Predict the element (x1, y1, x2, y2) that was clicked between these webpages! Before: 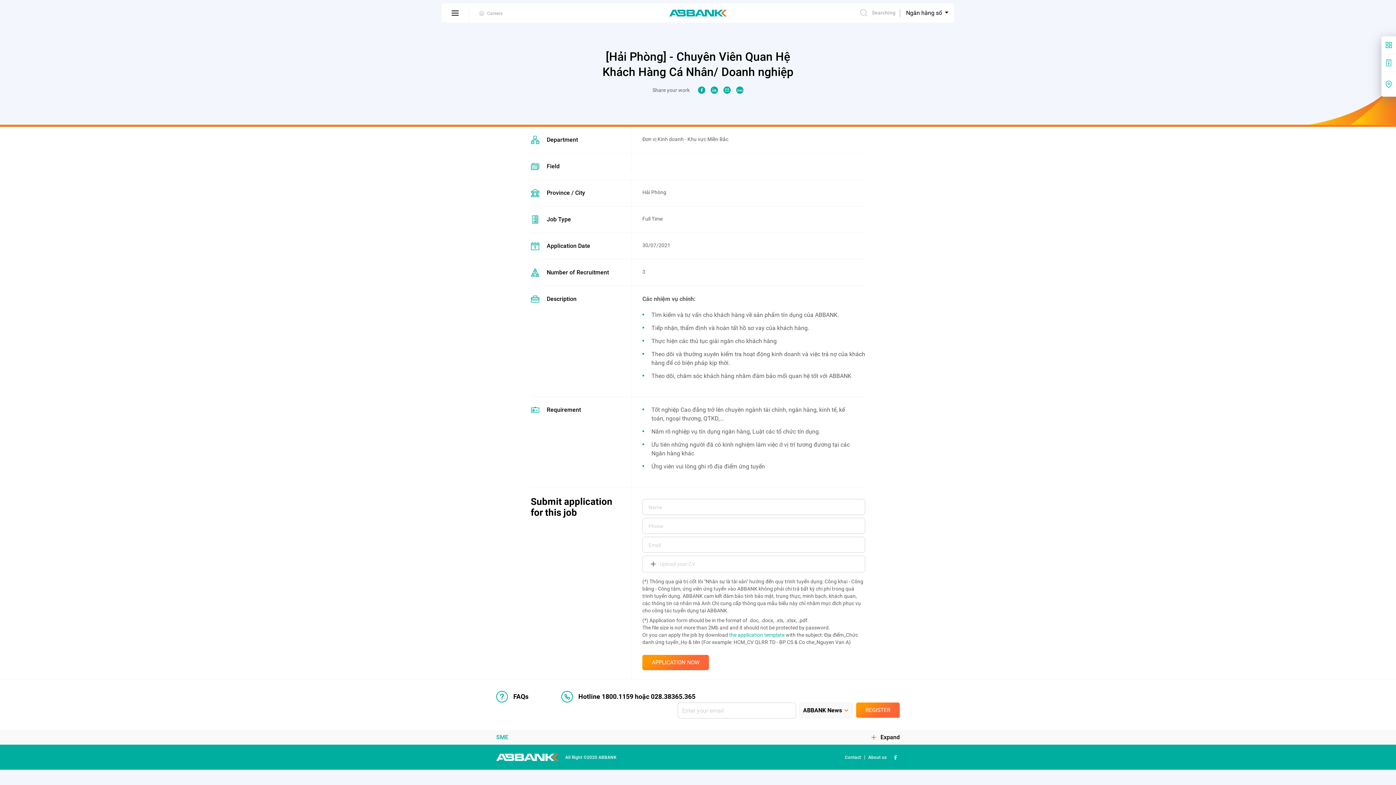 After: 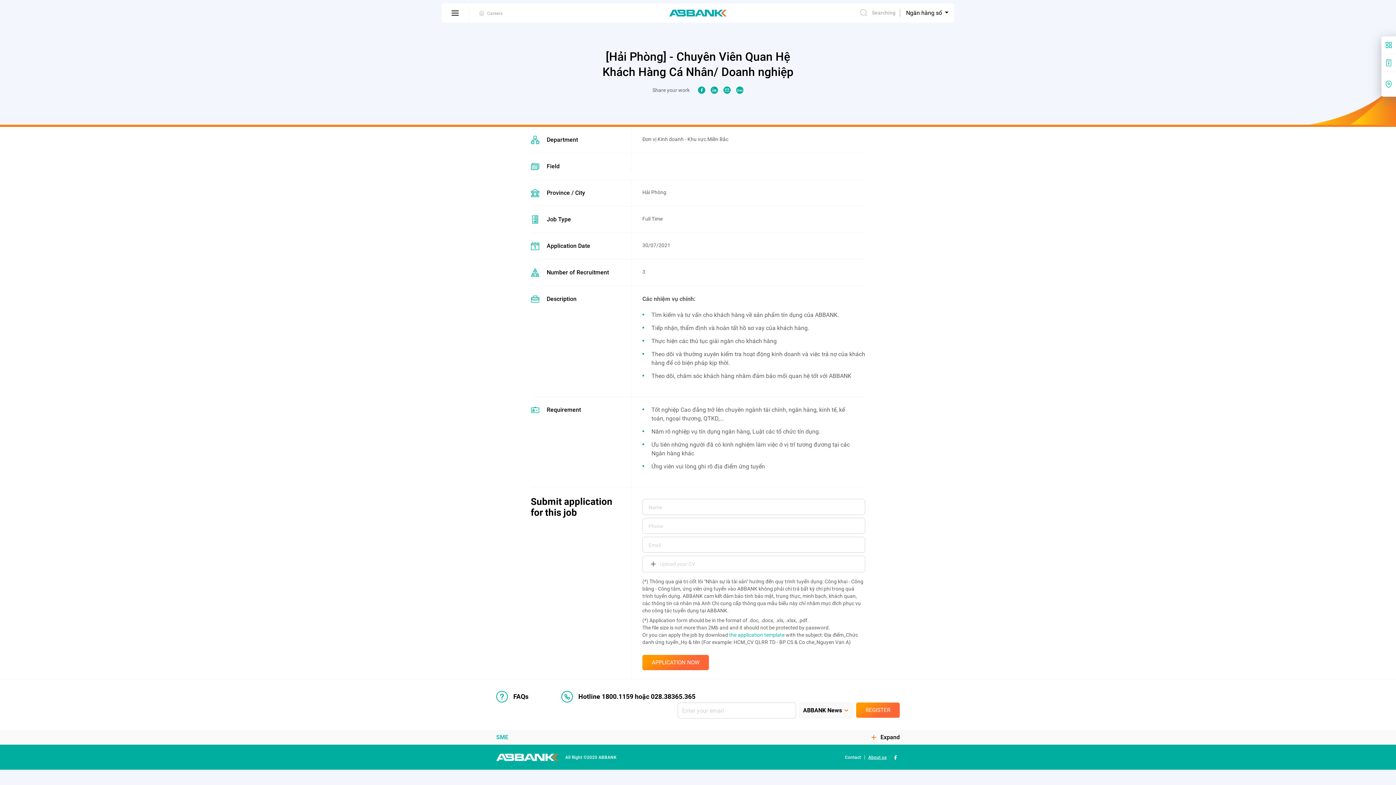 Action: label: About us bbox: (868, 755, 886, 760)